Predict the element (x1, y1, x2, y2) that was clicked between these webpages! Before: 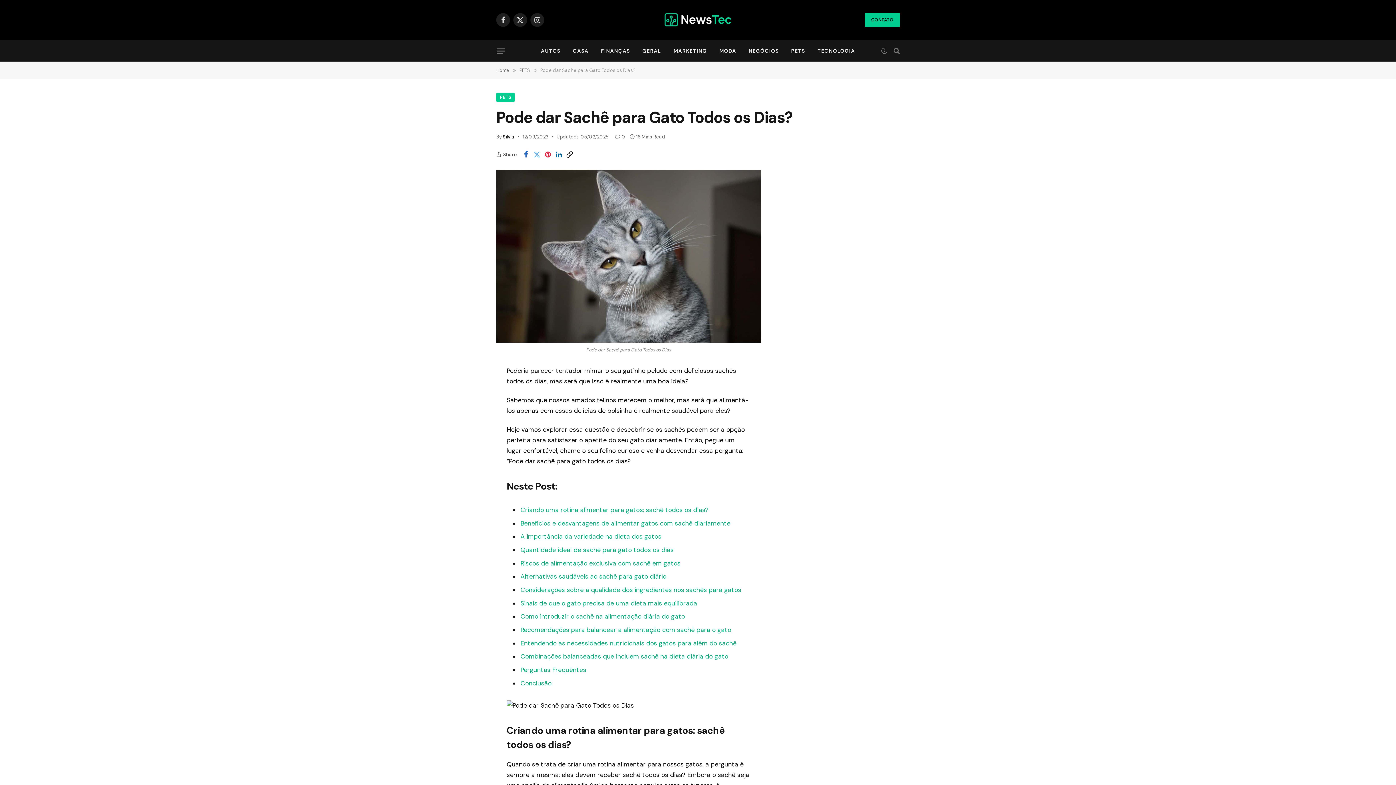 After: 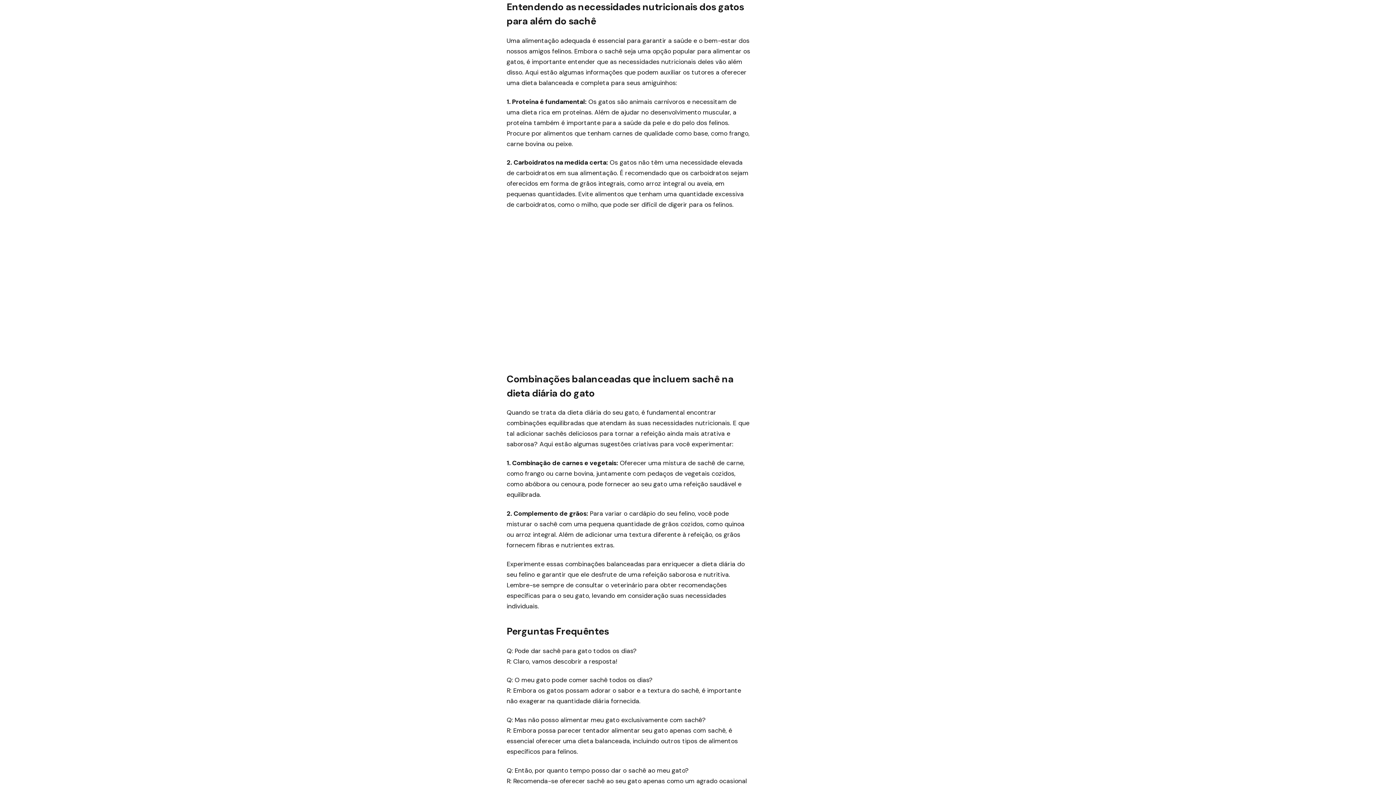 Action: label: Entendendo as necessidades nutricionais dos gatos para além do sachê bbox: (520, 639, 736, 647)